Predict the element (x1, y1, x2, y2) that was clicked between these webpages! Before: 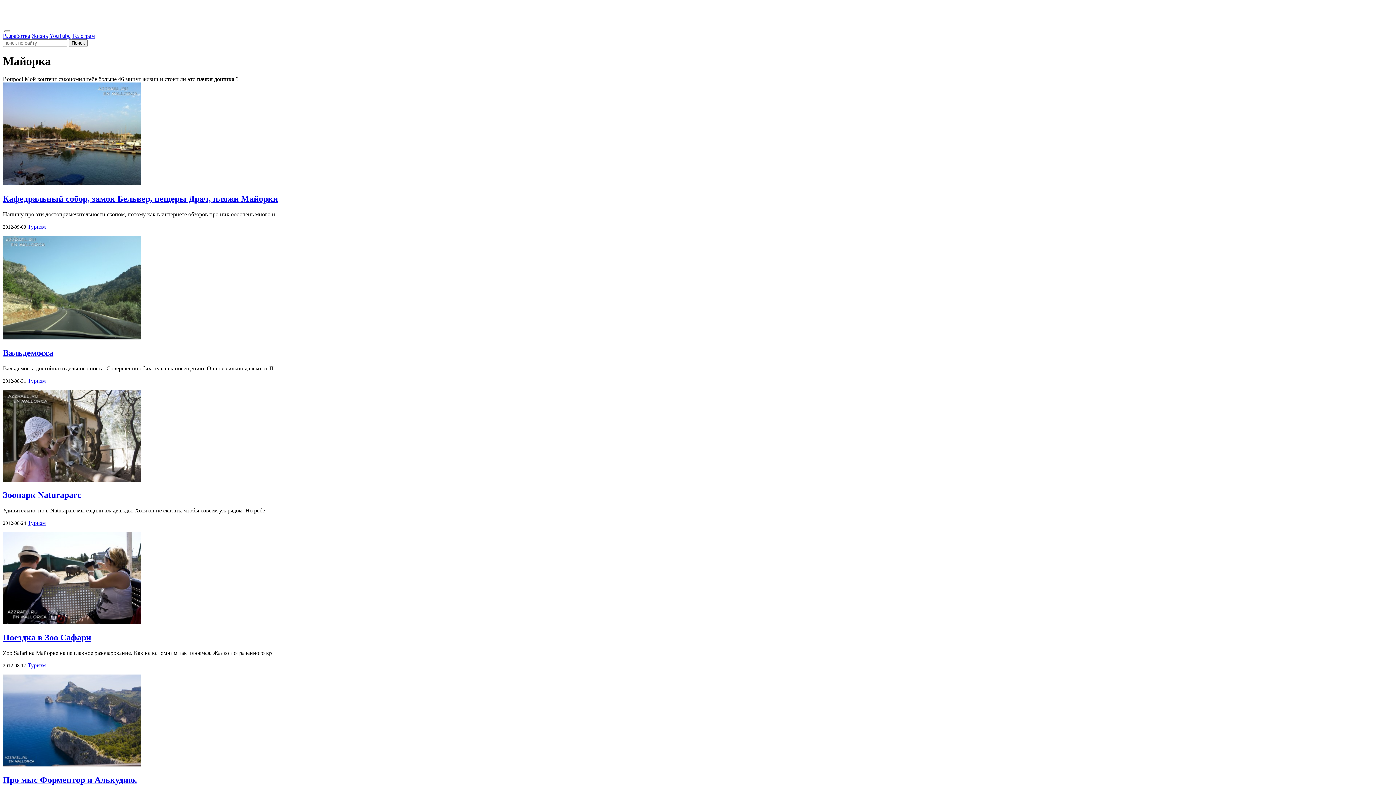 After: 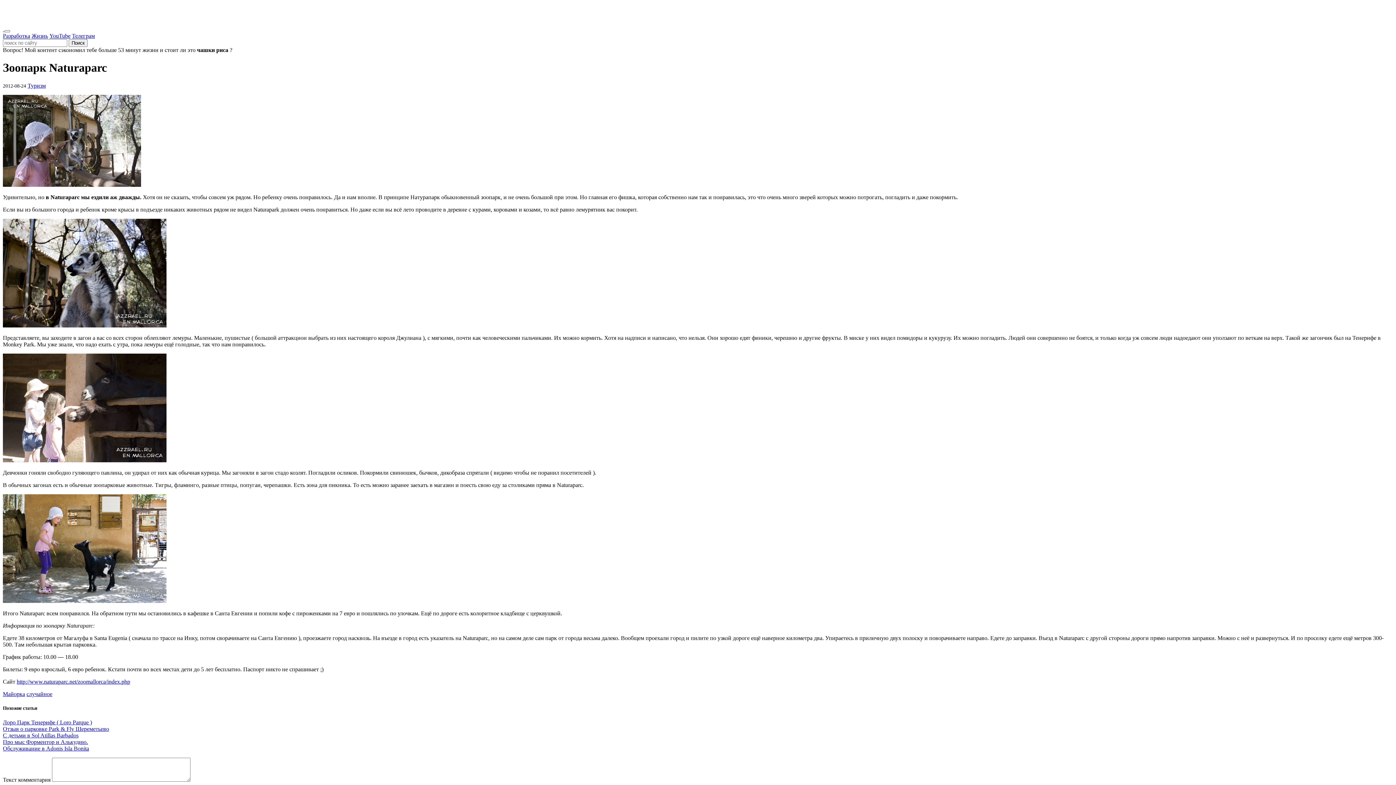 Action: label: Зоопарк Naturaparc bbox: (2, 490, 81, 500)